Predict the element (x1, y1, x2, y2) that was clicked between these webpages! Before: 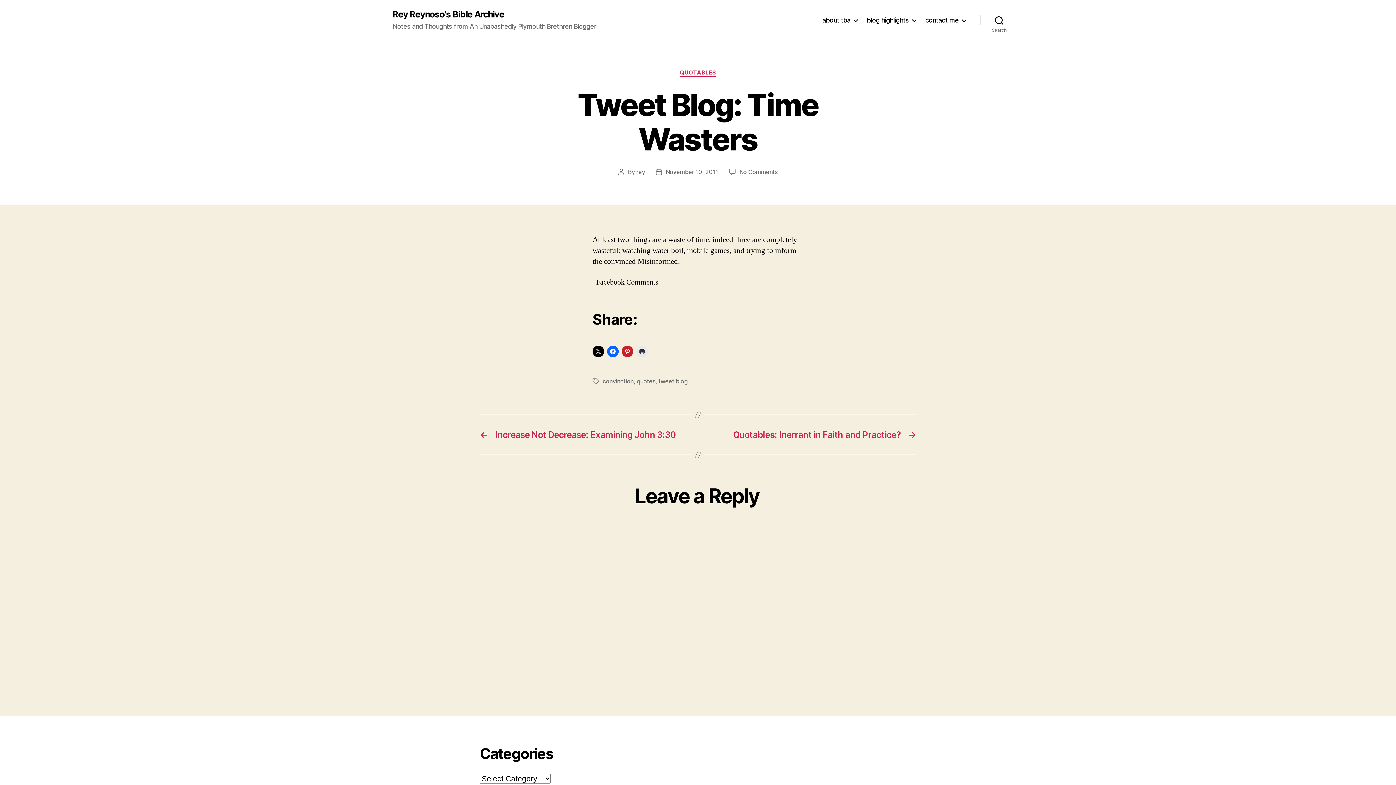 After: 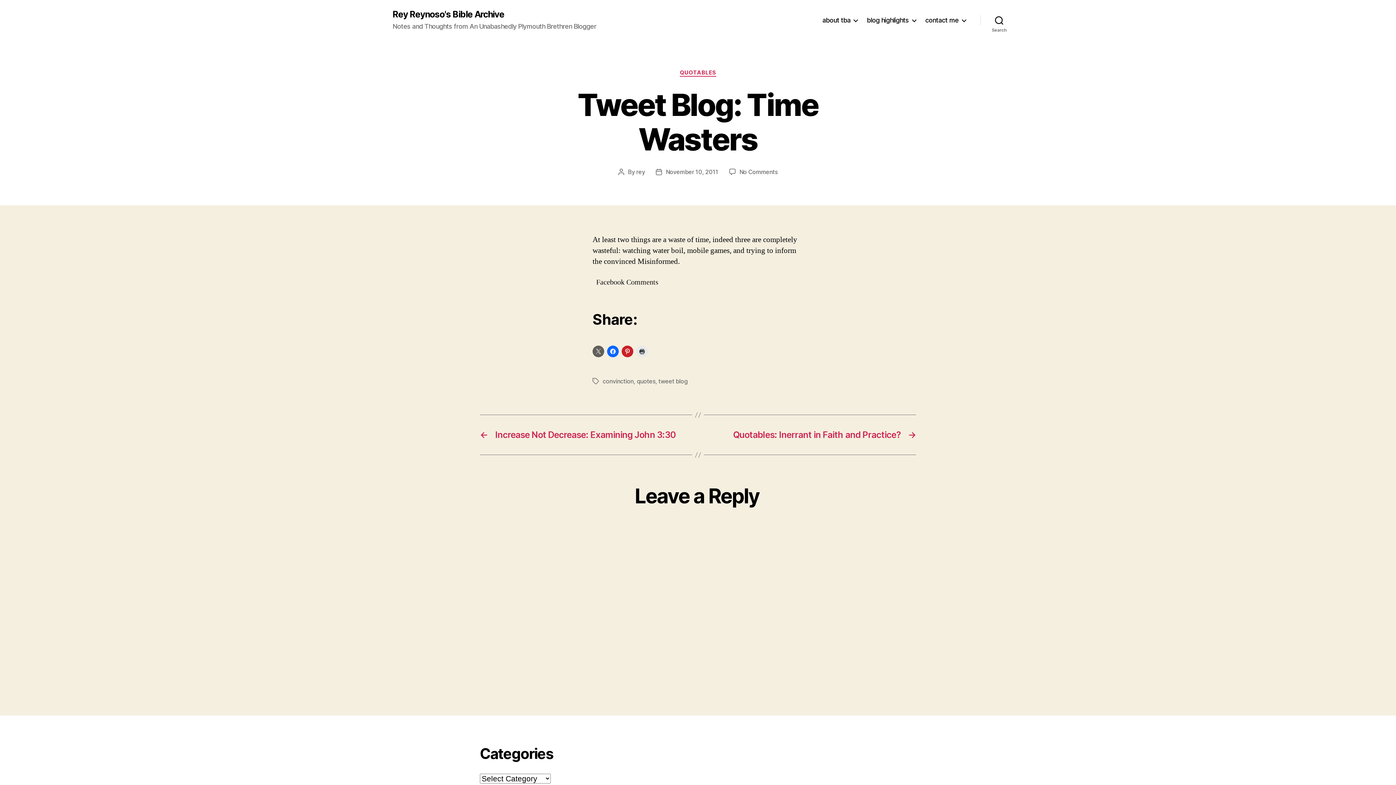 Action: bbox: (592, 345, 604, 357)